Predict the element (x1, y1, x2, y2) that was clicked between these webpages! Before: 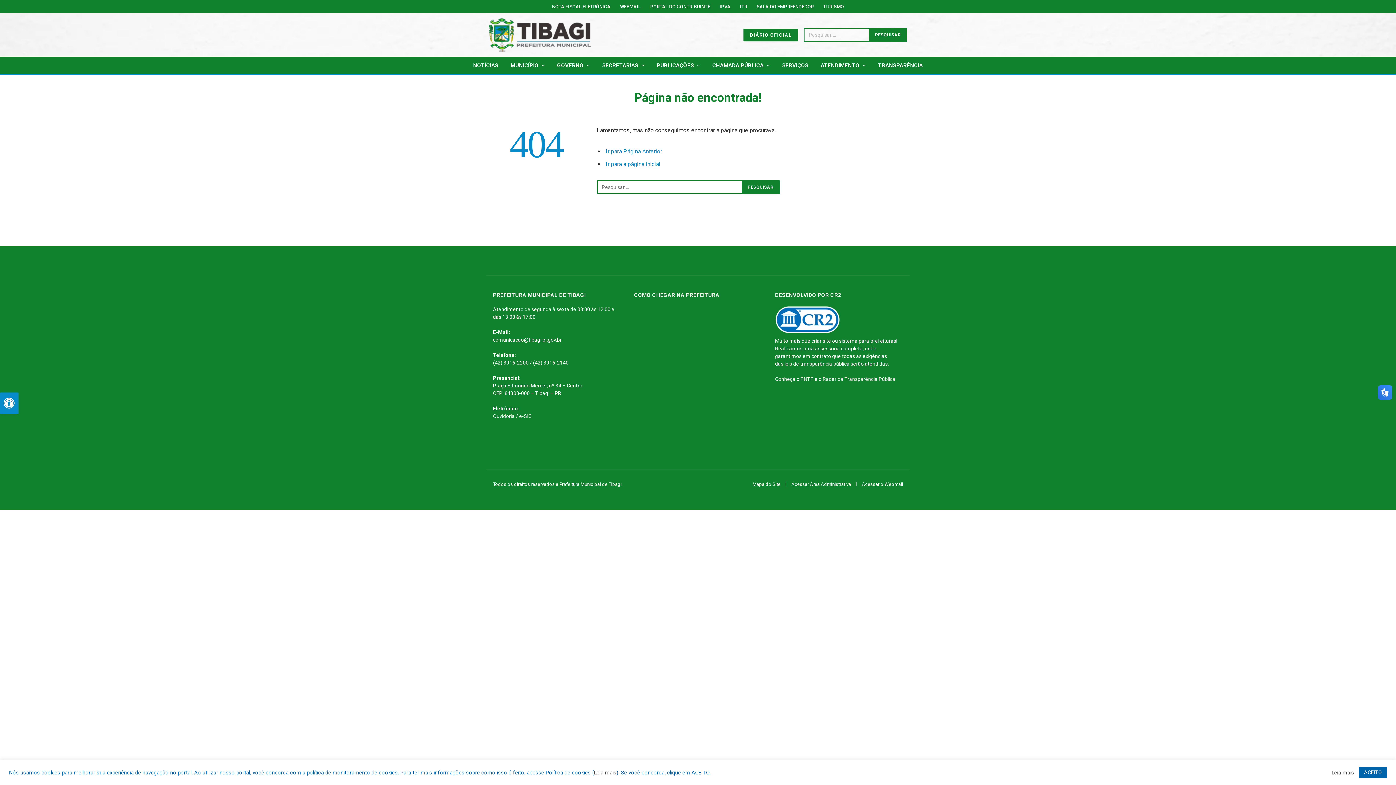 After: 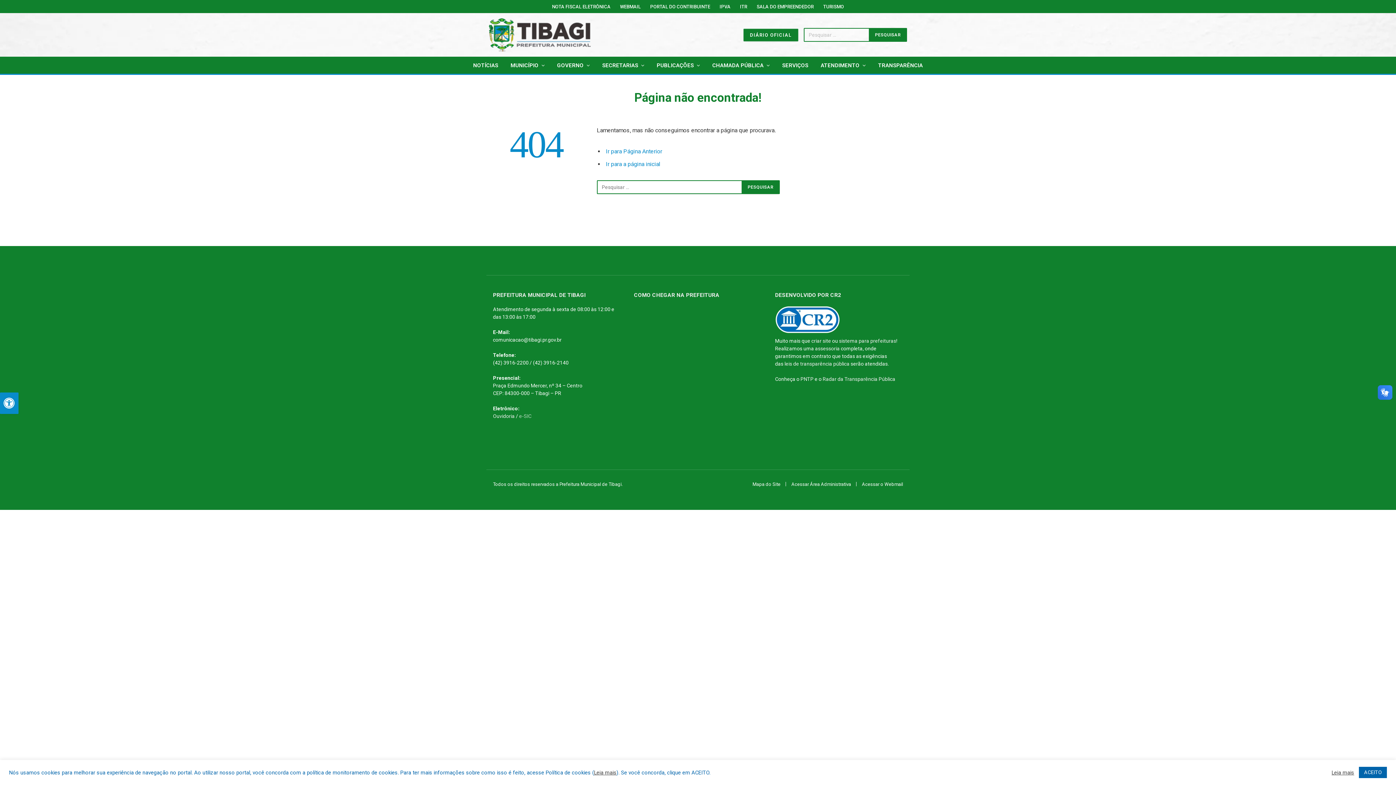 Action: bbox: (519, 413, 531, 419) label: e-SIC